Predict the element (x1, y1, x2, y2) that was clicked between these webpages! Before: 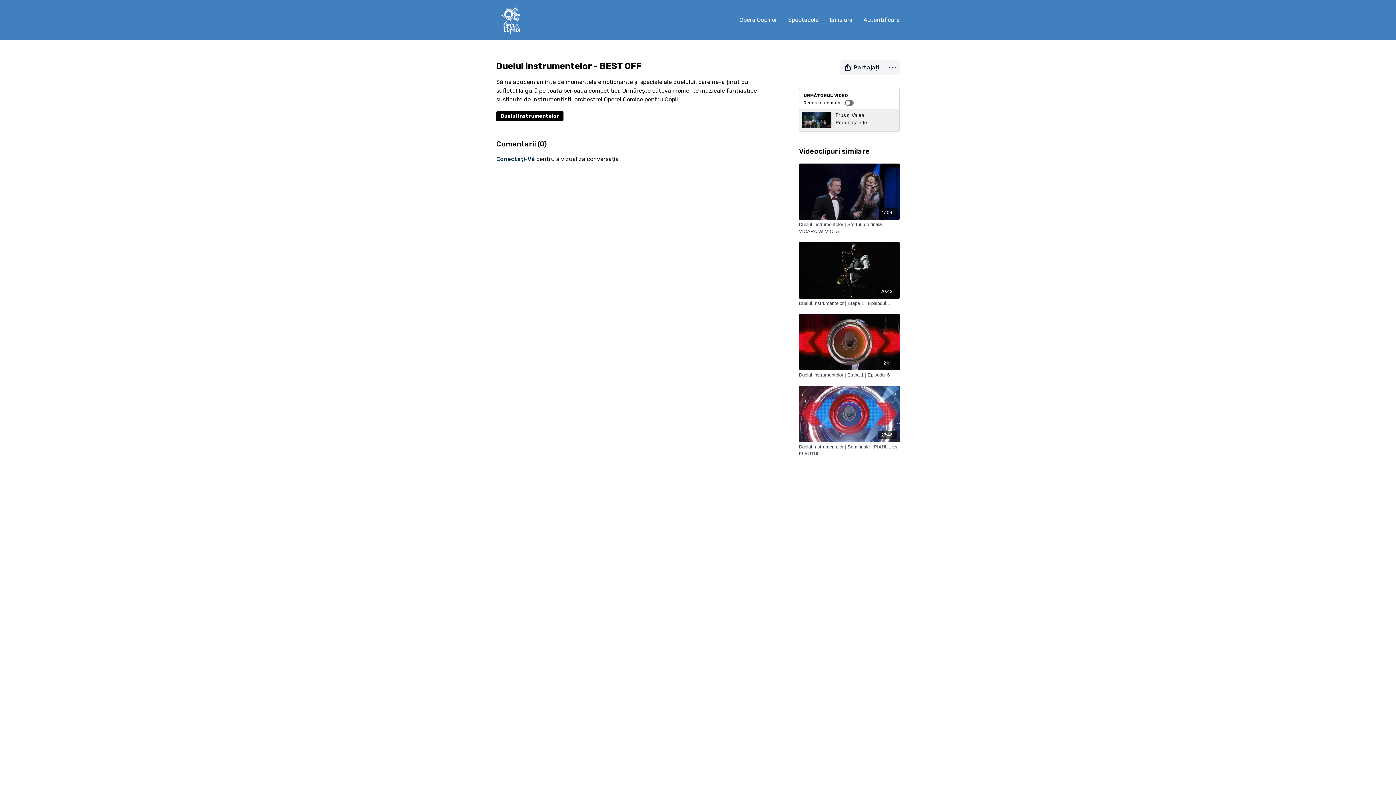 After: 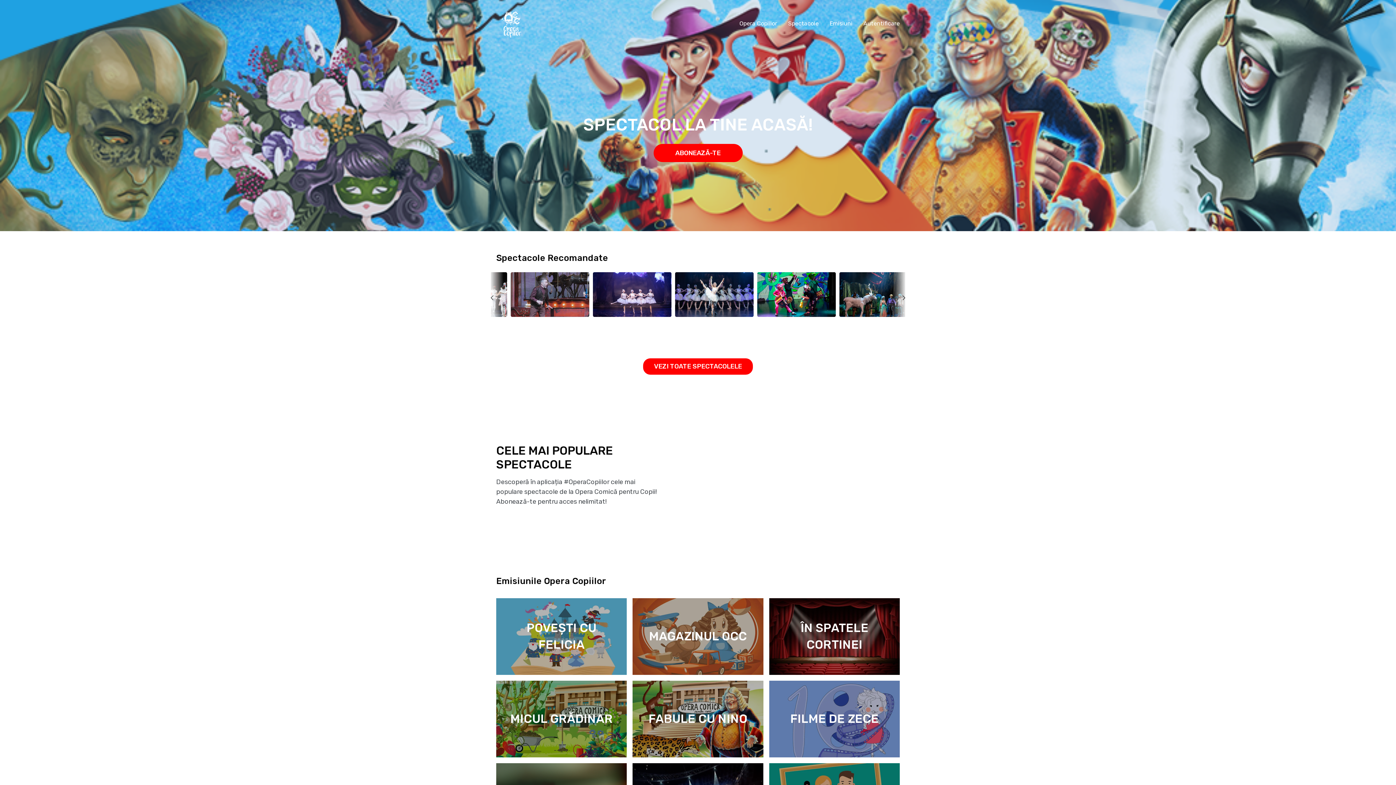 Action: bbox: (496, 5, 525, 34)